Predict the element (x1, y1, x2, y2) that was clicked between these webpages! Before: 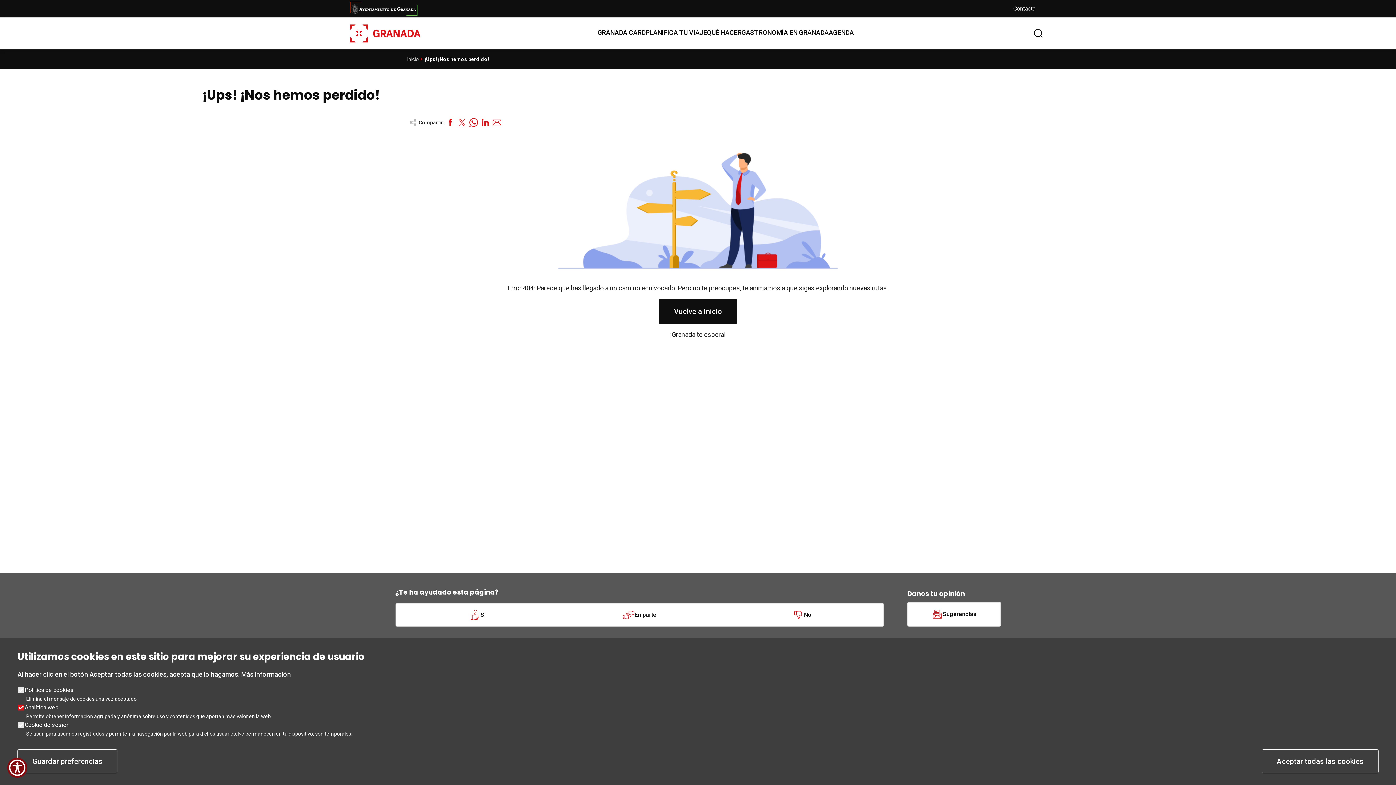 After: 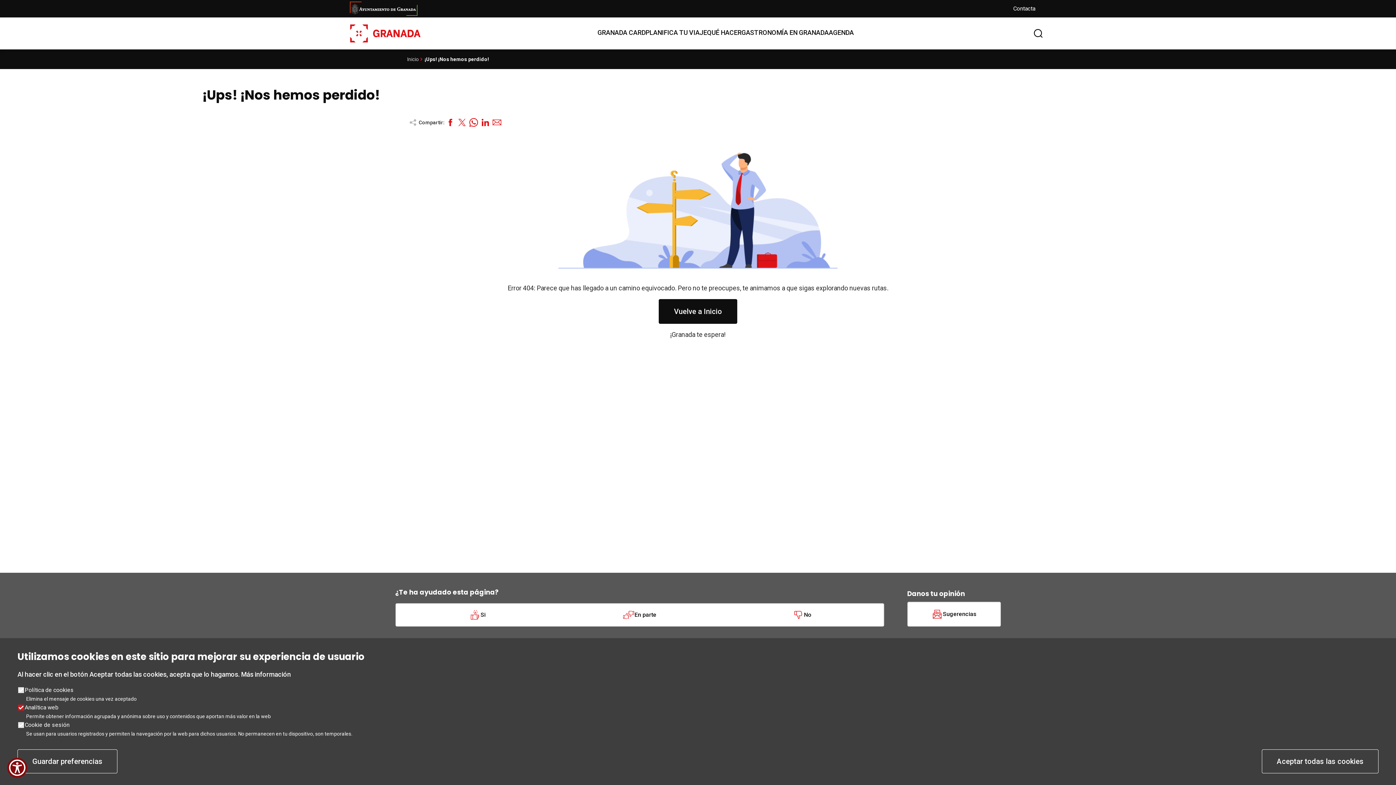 Action: bbox: (491, 116, 502, 128)